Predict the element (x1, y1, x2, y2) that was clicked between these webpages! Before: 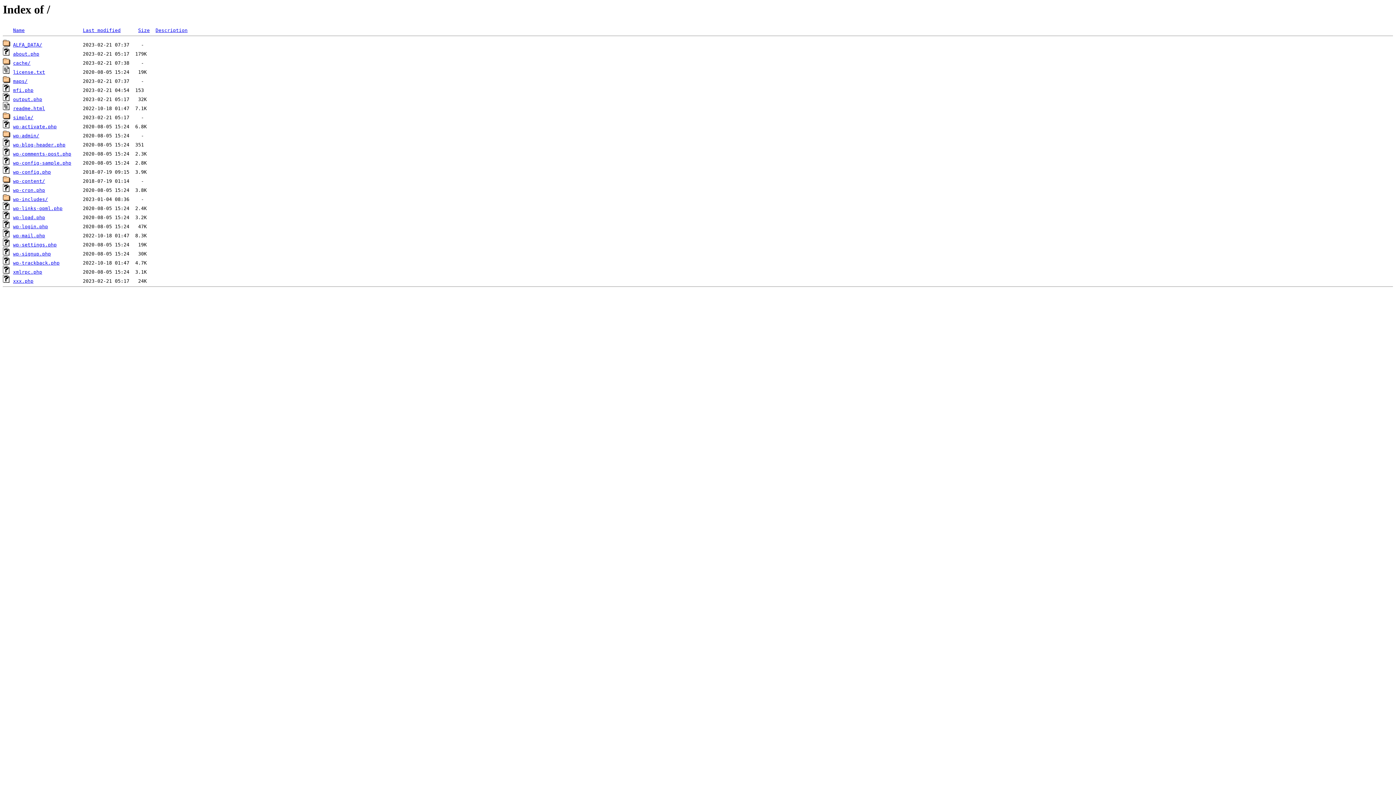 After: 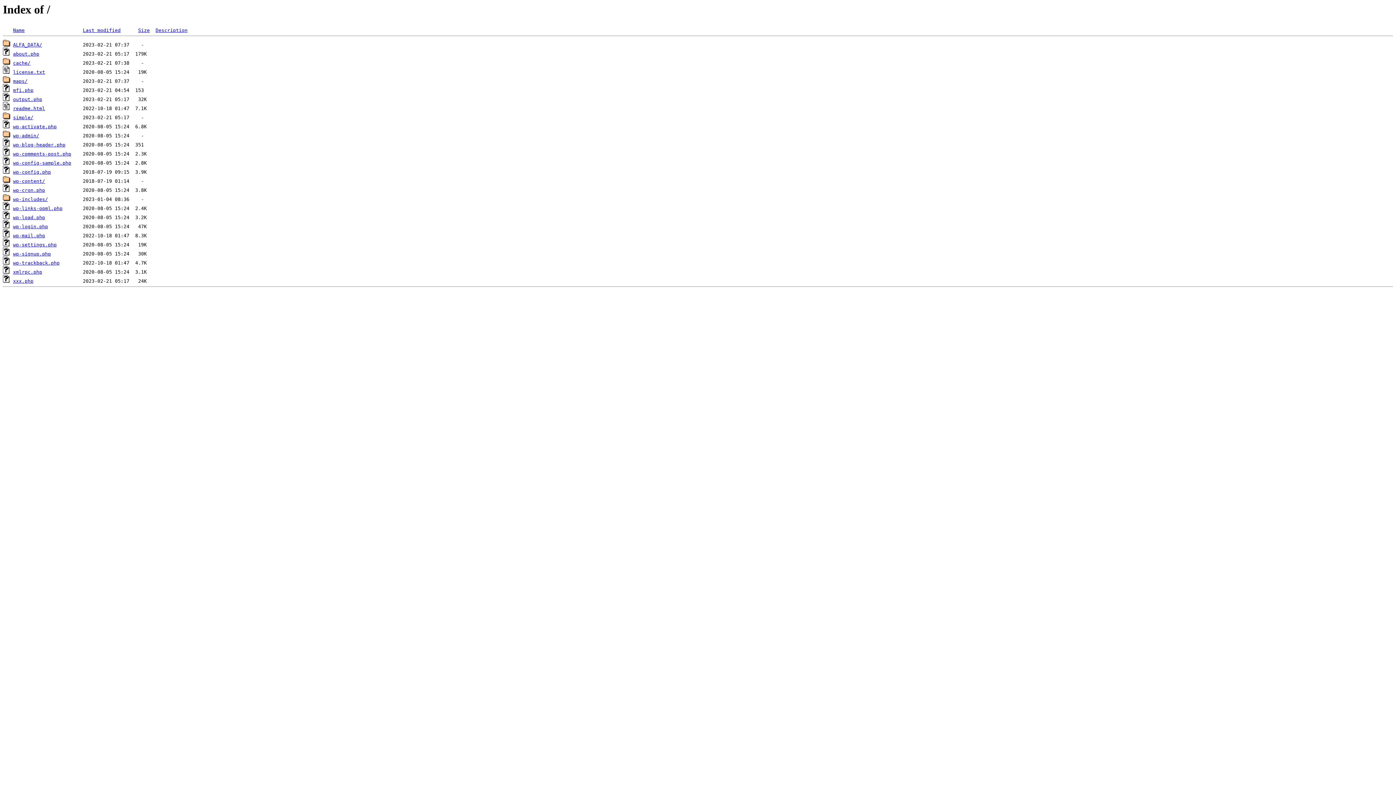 Action: label: Last modified bbox: (82, 27, 120, 33)